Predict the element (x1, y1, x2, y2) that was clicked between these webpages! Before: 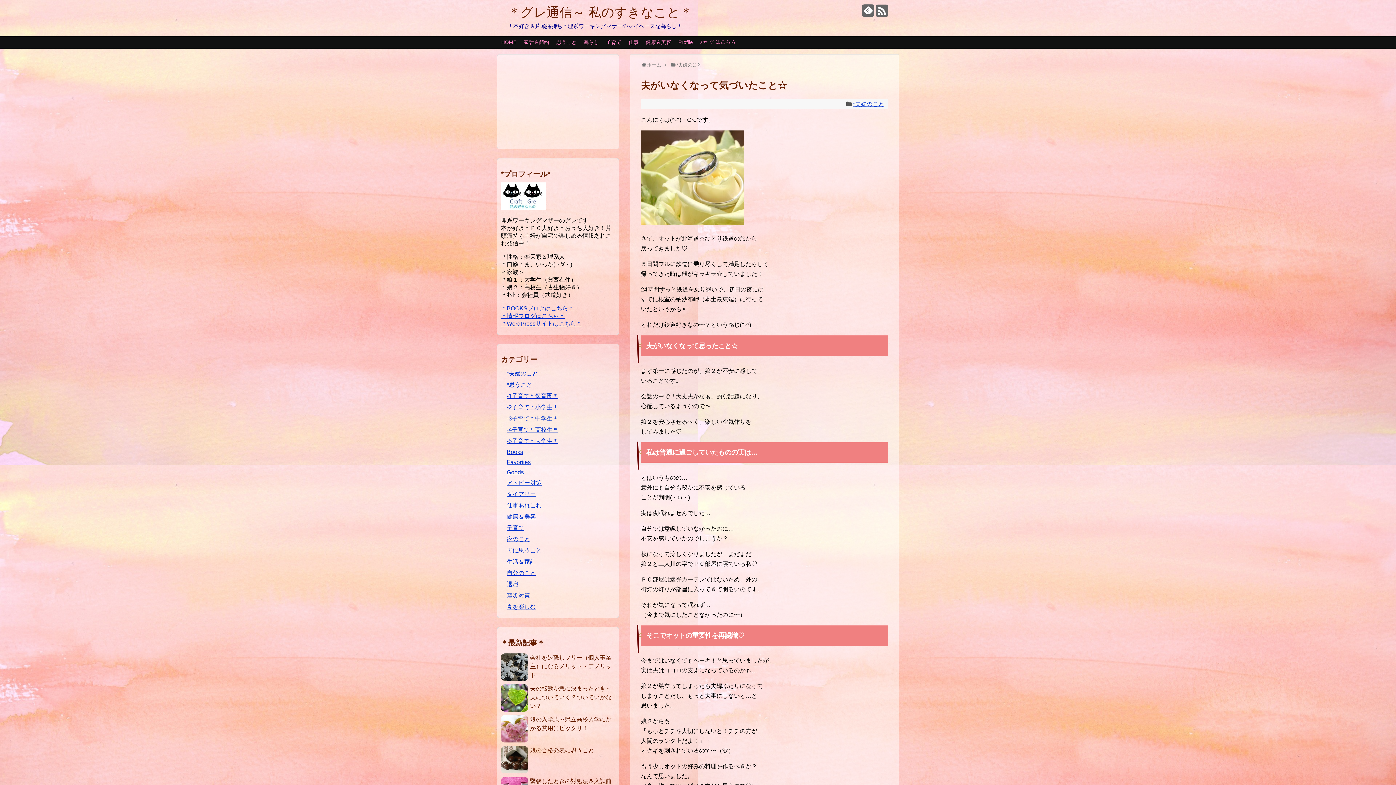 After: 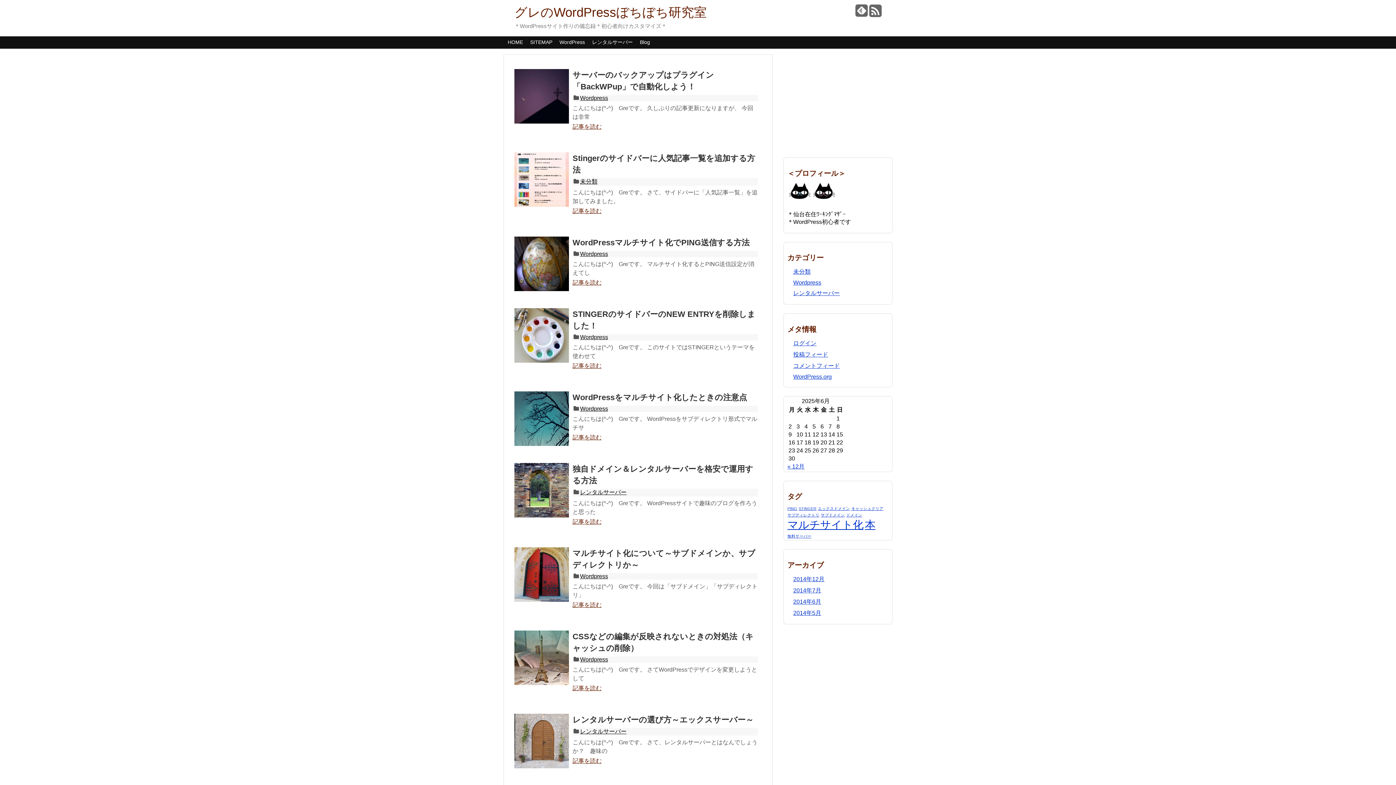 Action: bbox: (501, 320, 582, 326) label: ＊WordPressサイトはこちら＊